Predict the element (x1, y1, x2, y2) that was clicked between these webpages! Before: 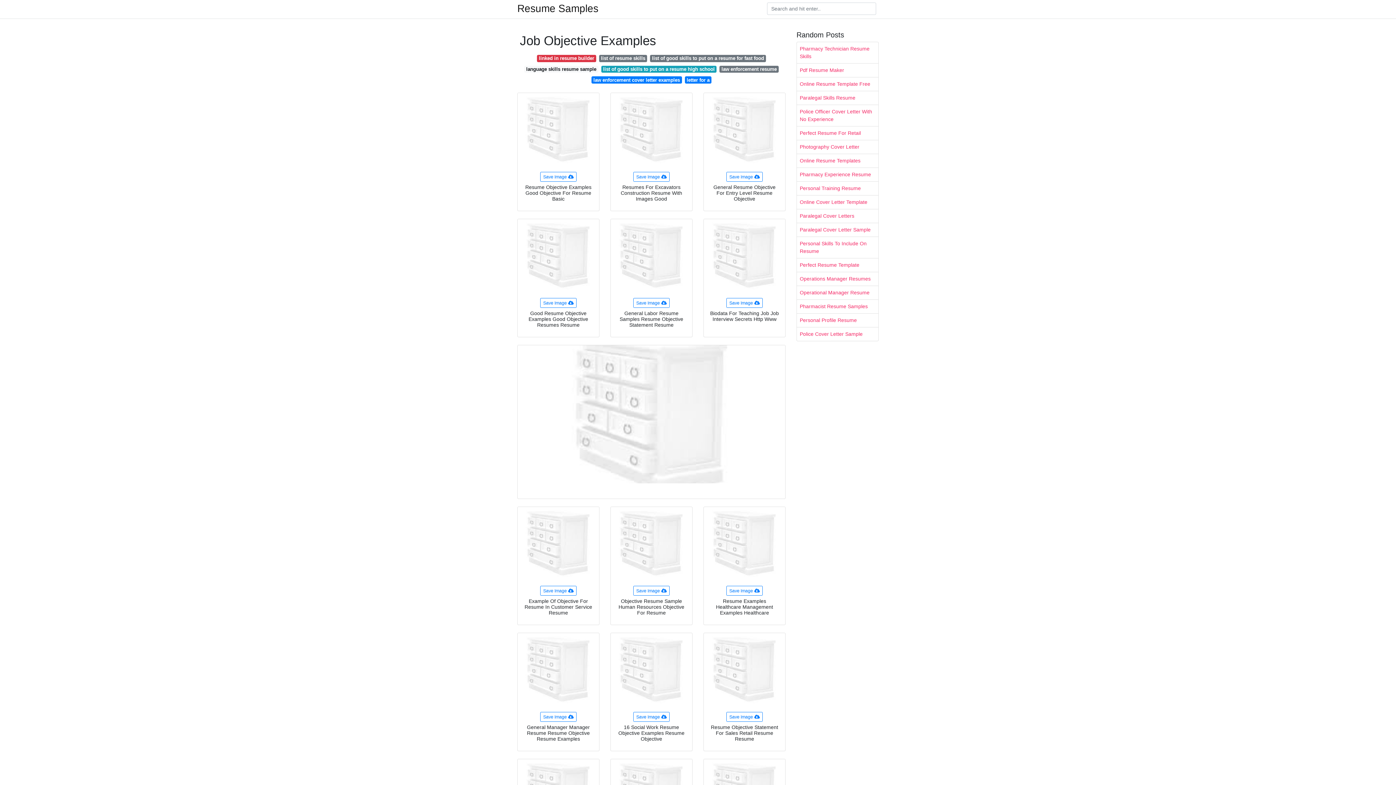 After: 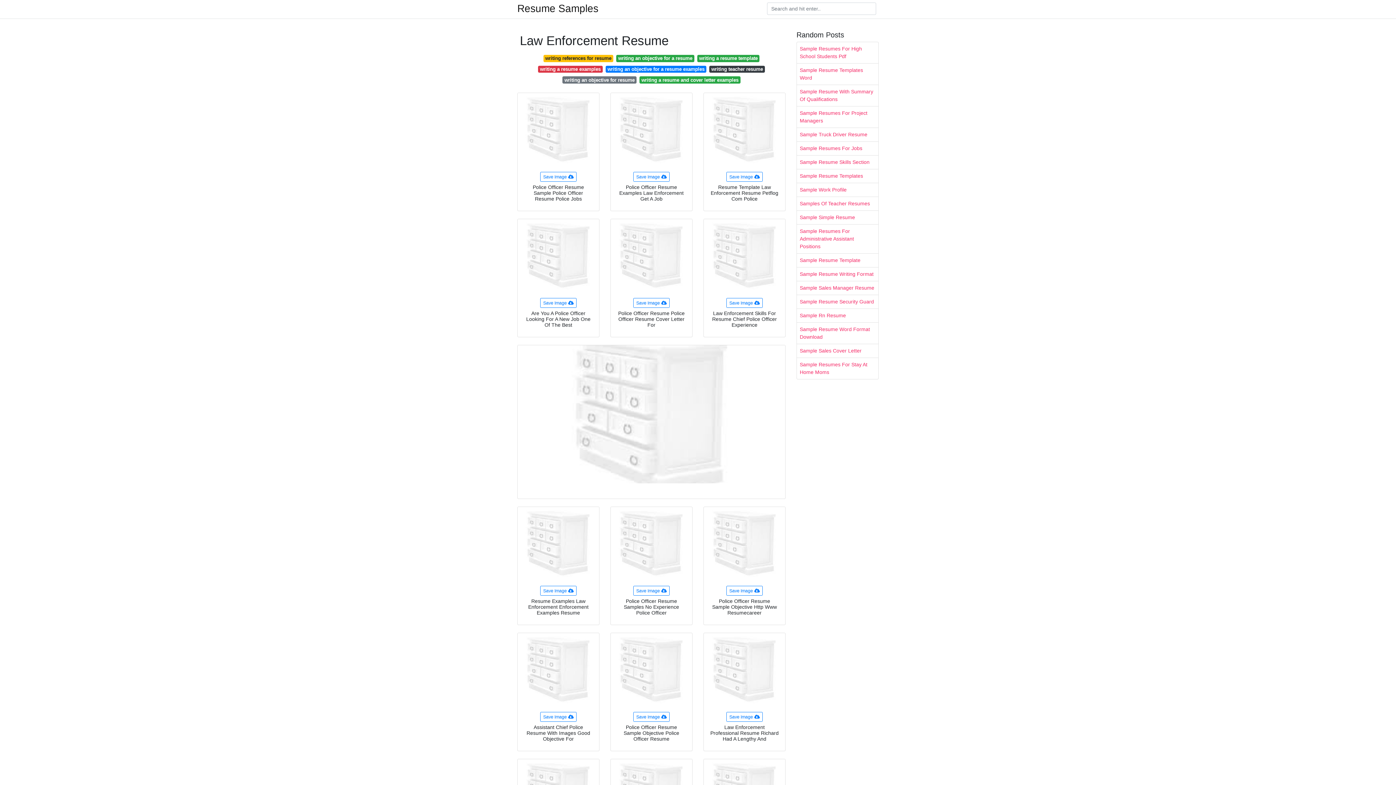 Action: label: law enforcement resume bbox: (719, 65, 778, 72)